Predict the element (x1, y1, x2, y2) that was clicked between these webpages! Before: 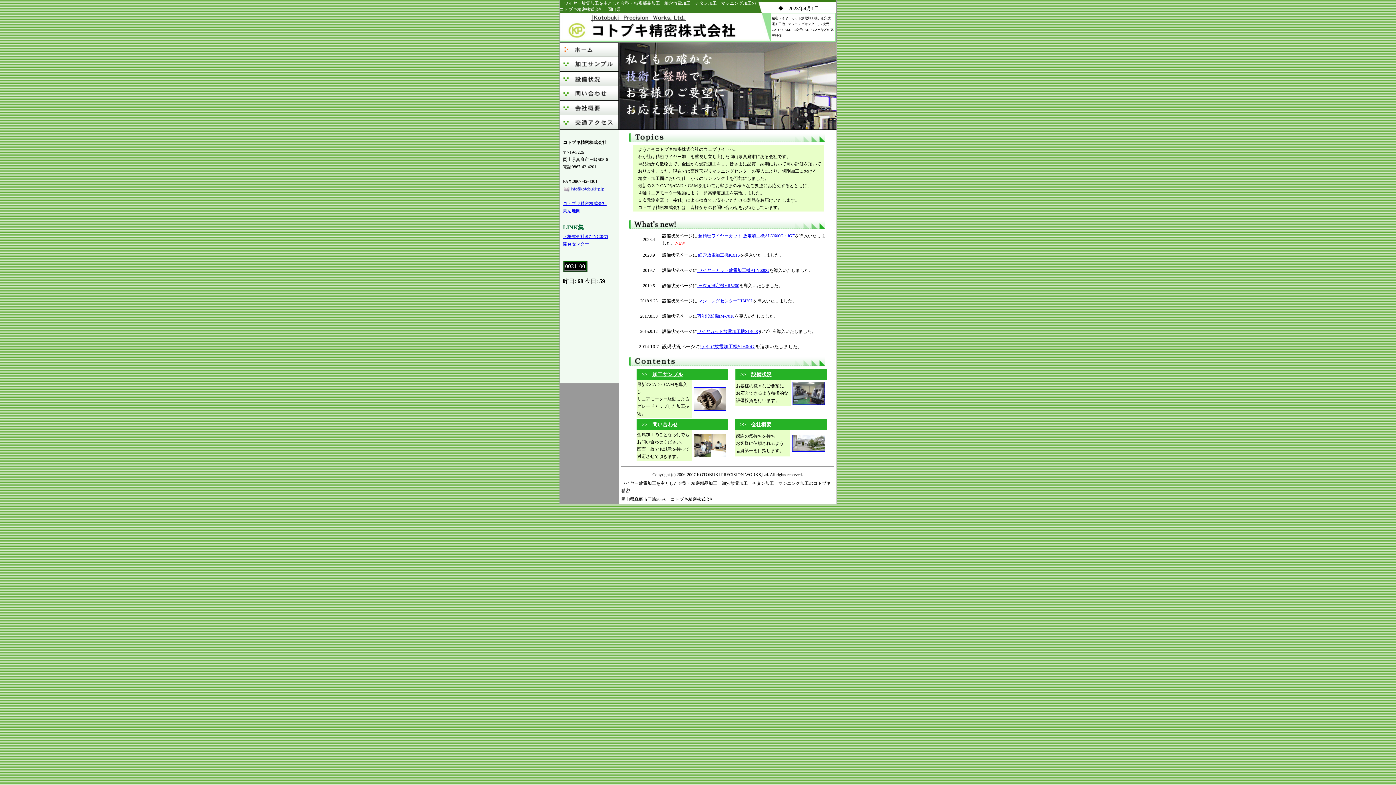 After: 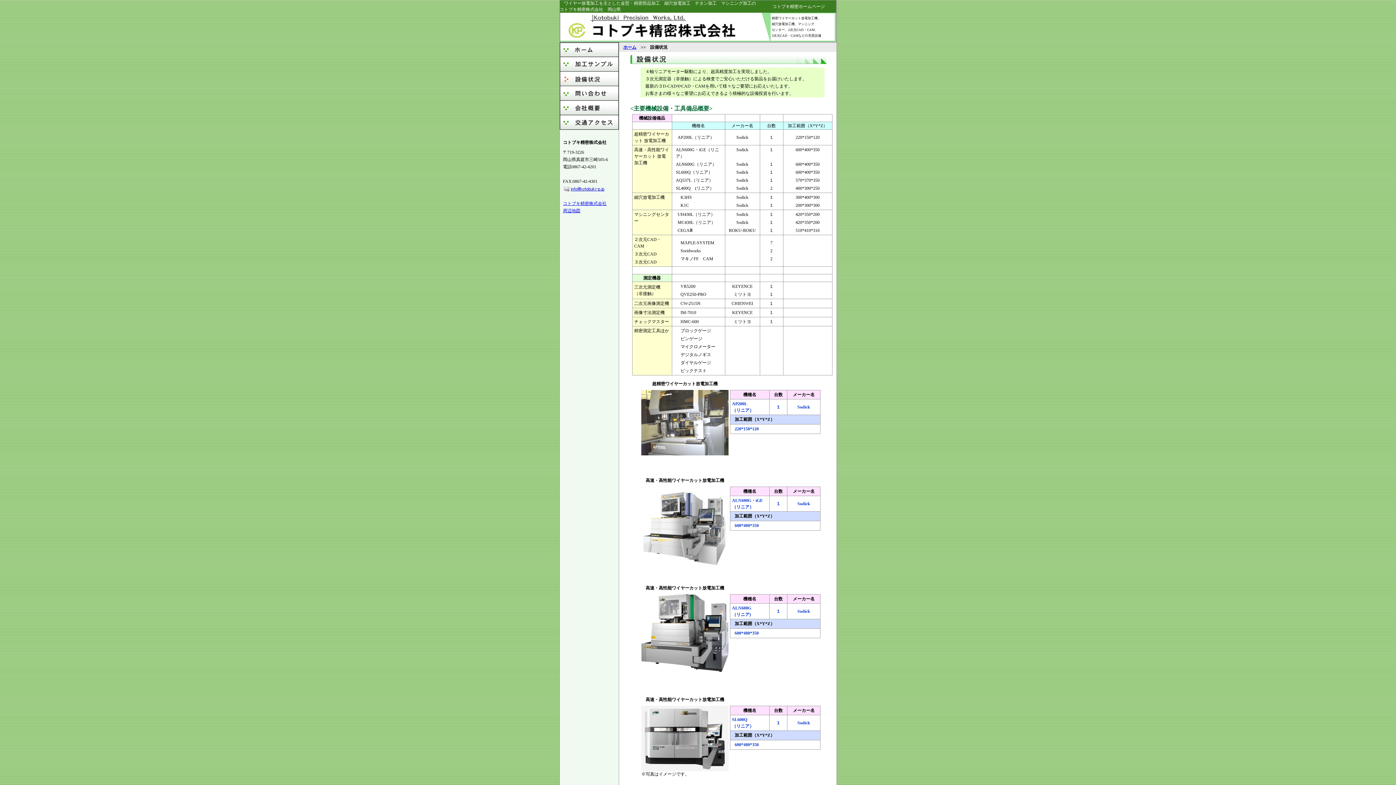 Action: bbox: (559, 81, 618, 87)